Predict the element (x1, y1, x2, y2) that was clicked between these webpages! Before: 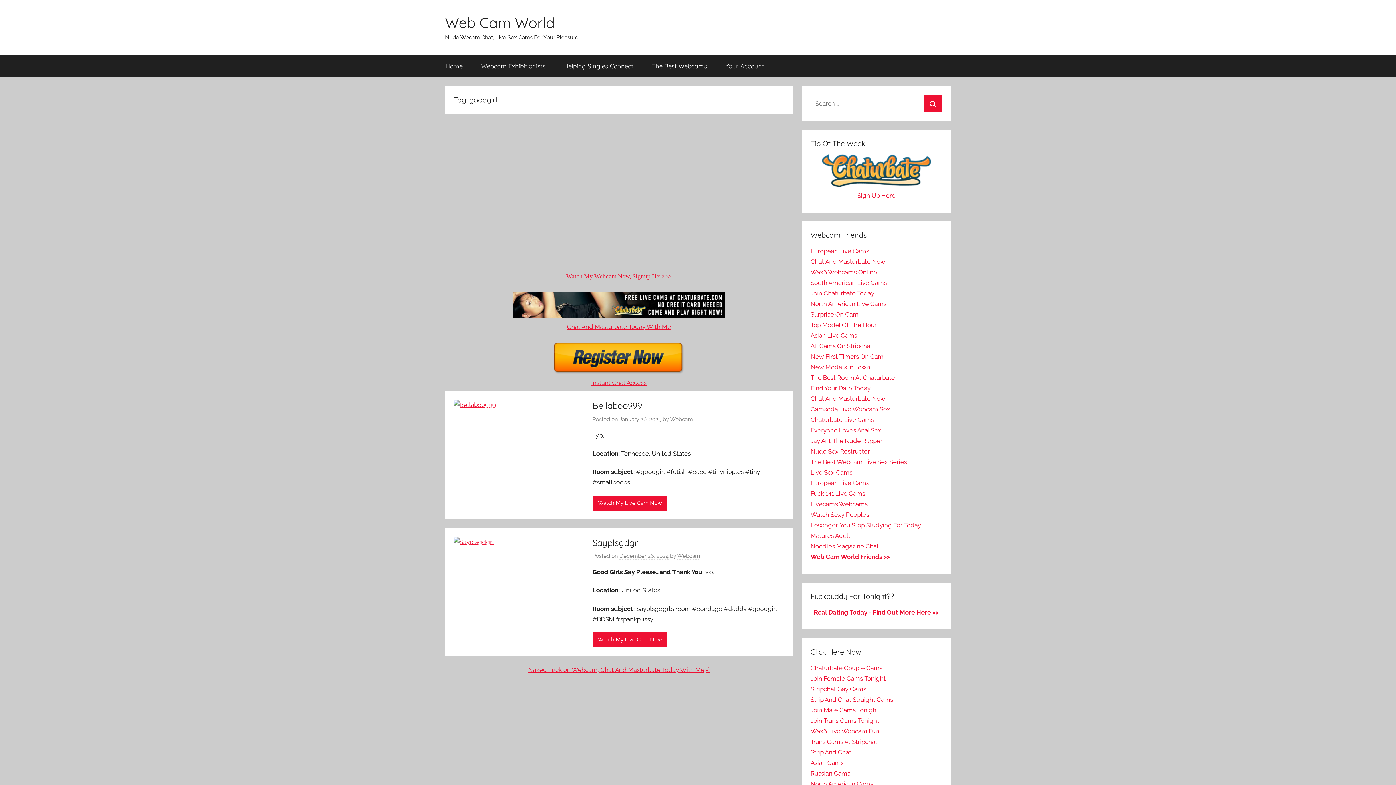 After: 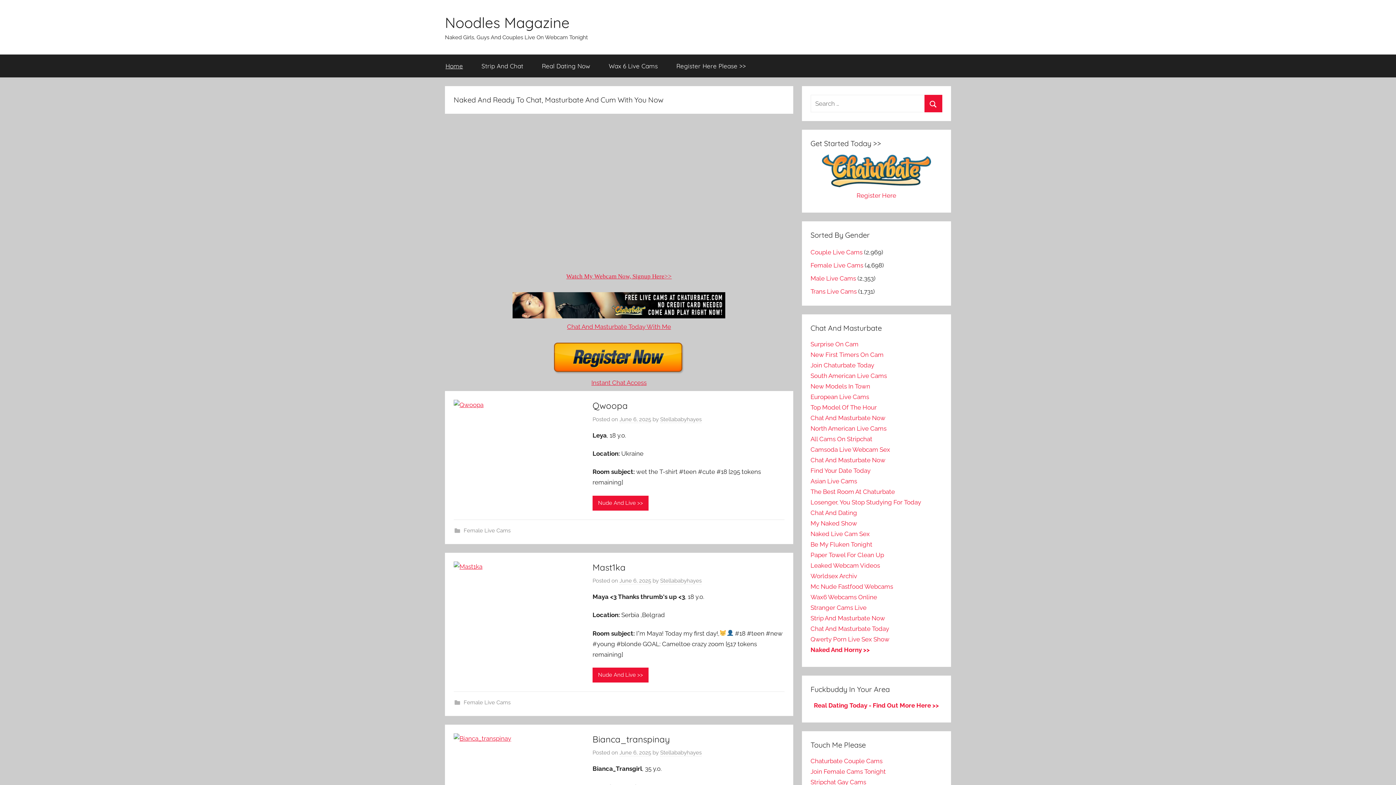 Action: bbox: (810, 542, 879, 550) label: Noodles Magazine Chat